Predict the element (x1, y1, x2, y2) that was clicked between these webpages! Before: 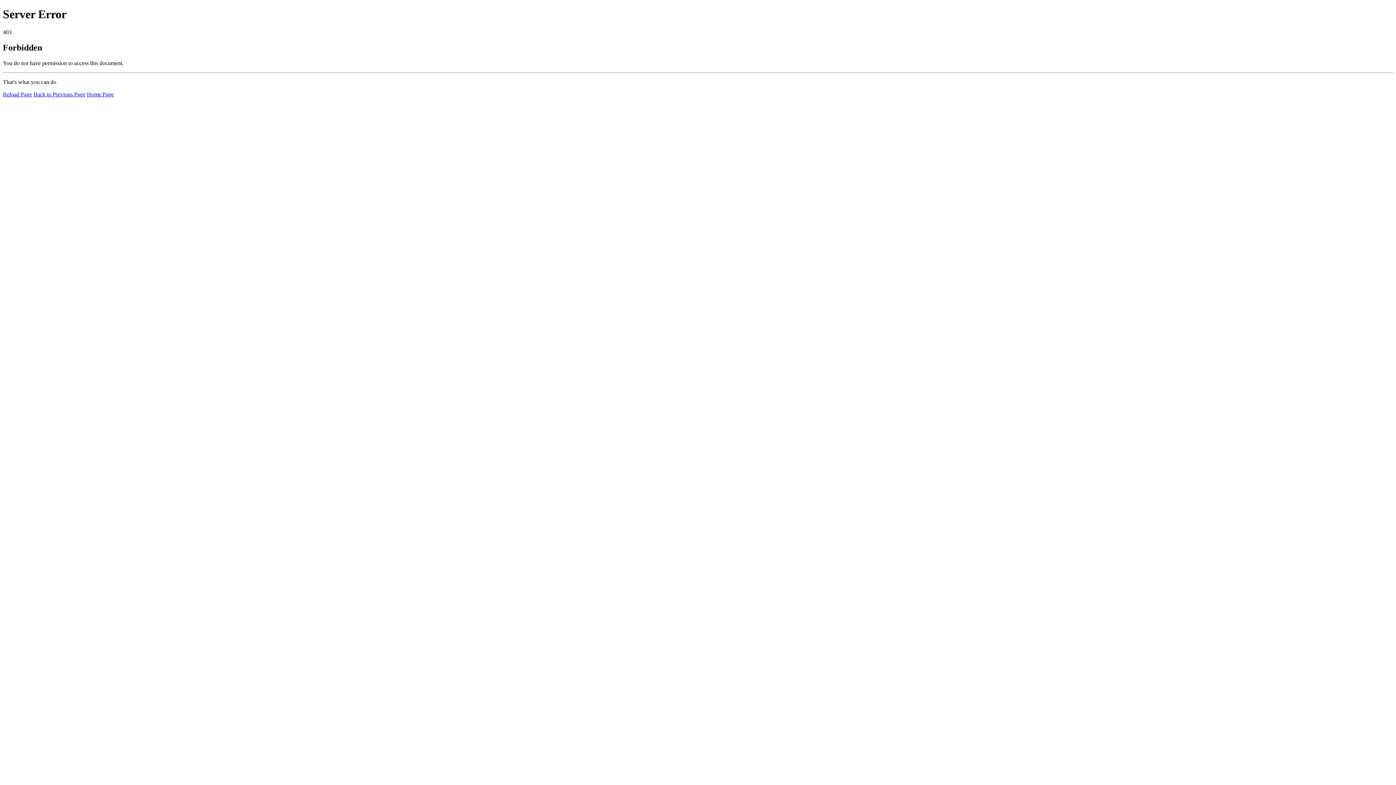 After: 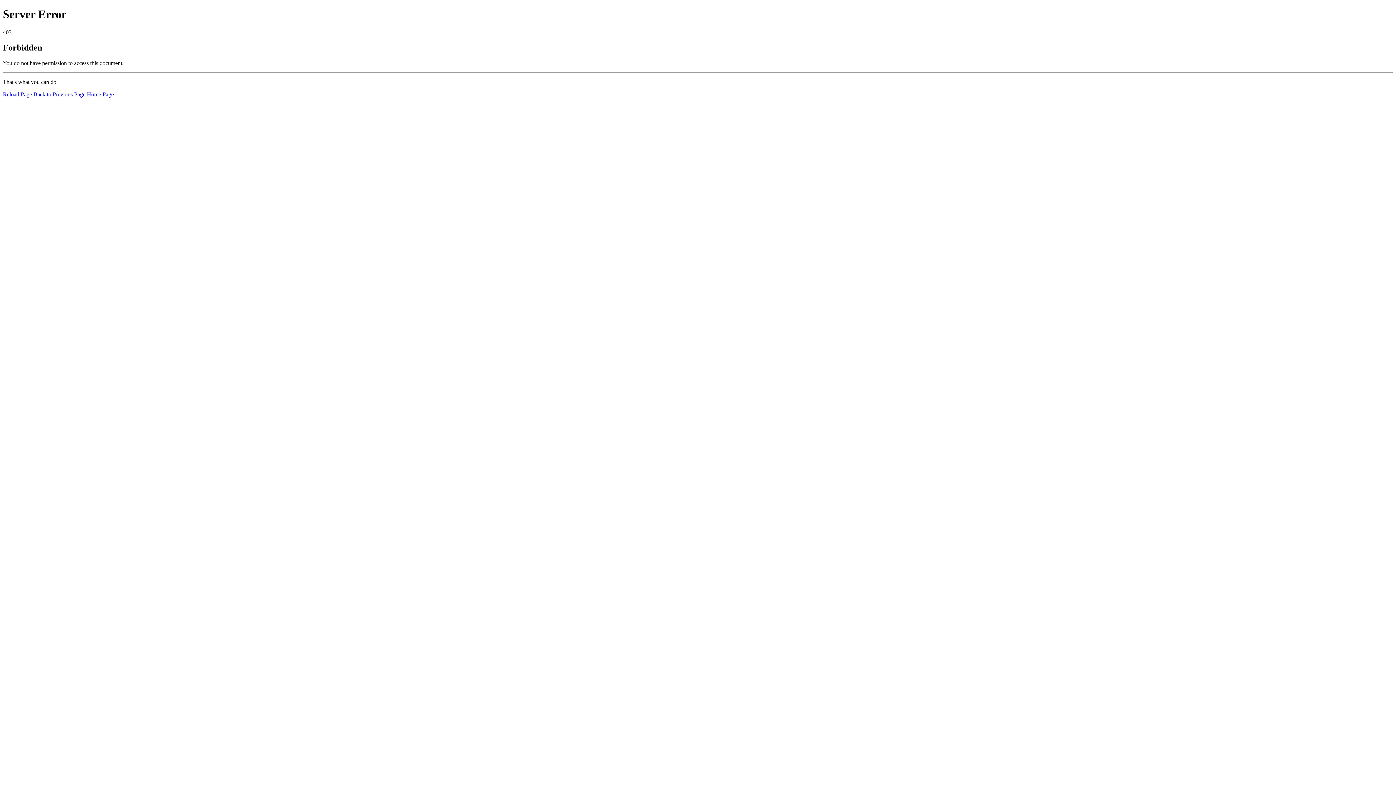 Action: bbox: (86, 91, 113, 97) label: Home Page